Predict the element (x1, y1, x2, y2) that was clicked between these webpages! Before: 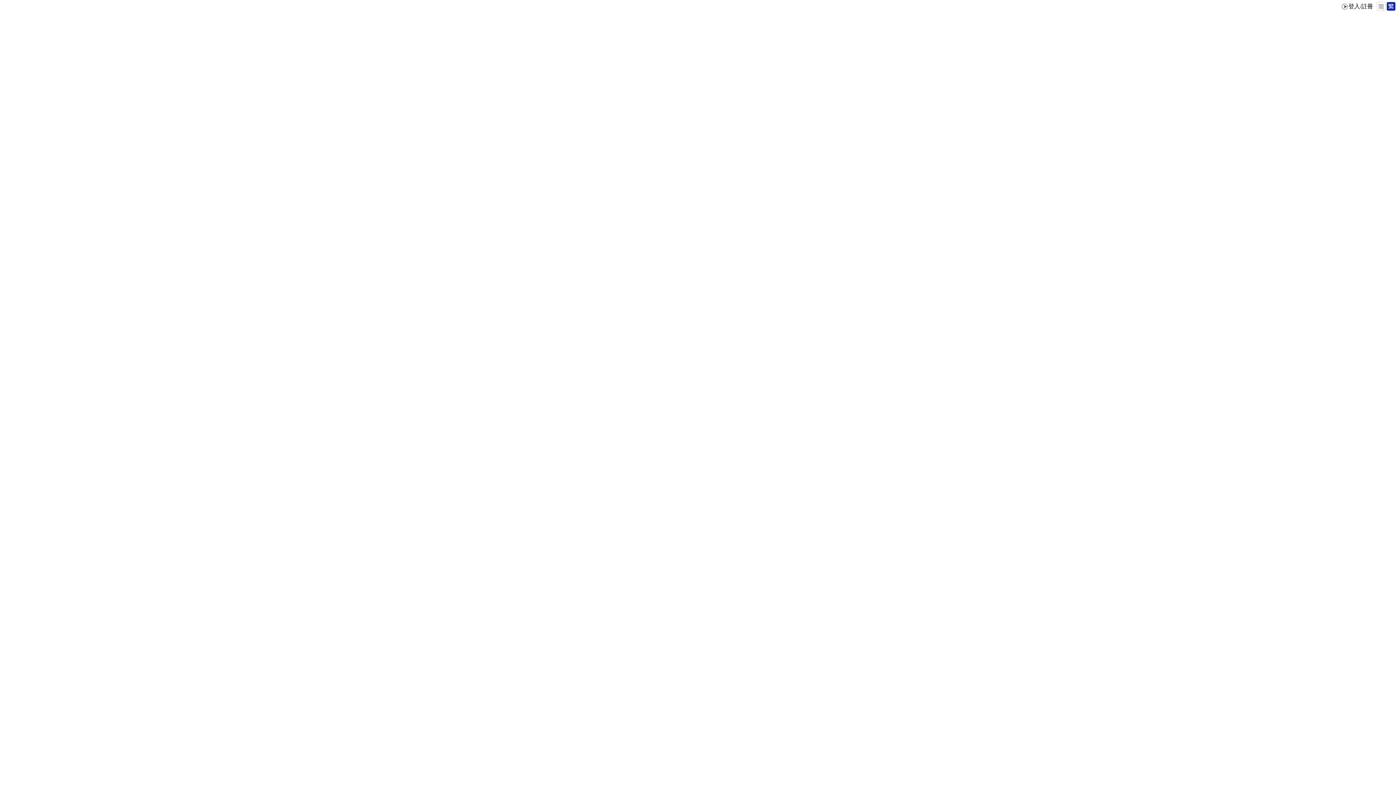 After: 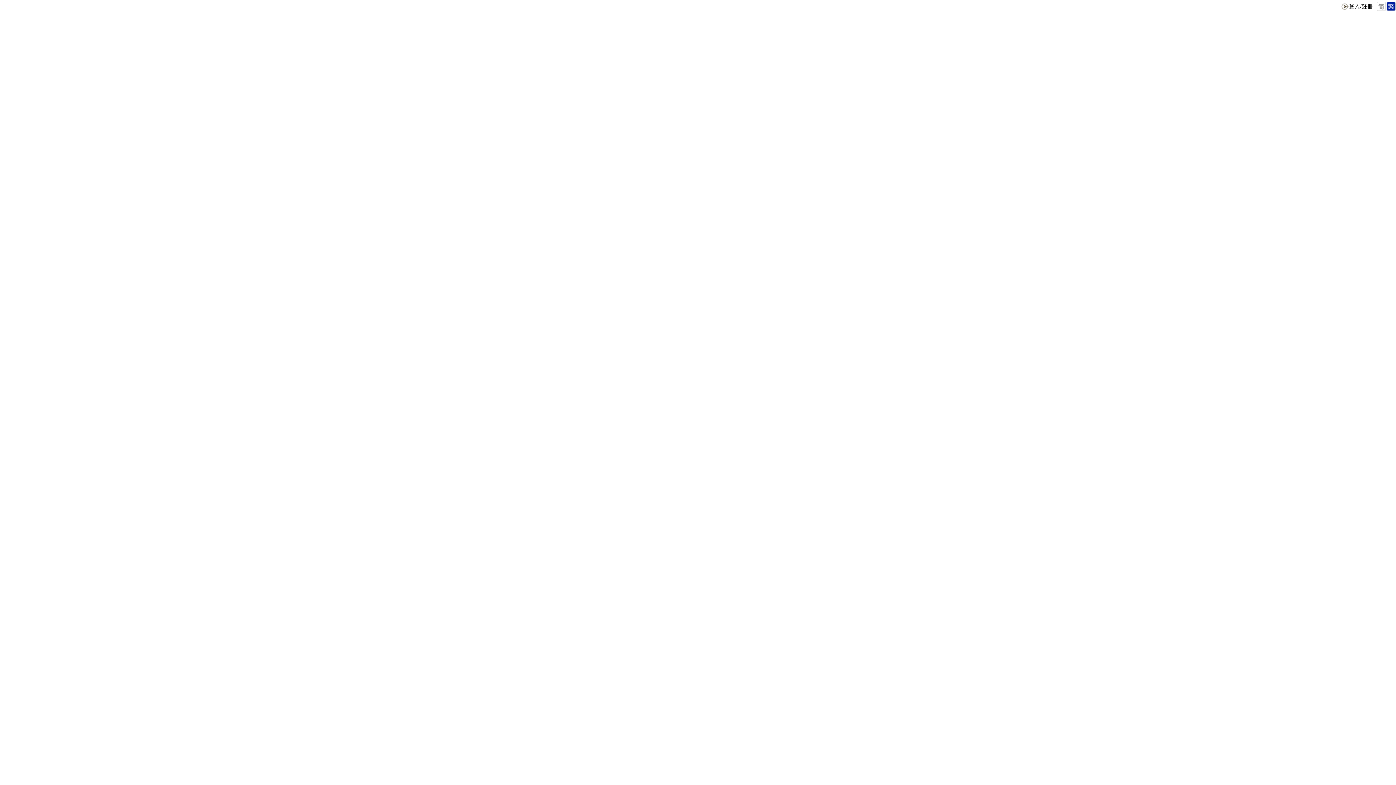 Action: bbox: (1386, 5, 1396, 12)